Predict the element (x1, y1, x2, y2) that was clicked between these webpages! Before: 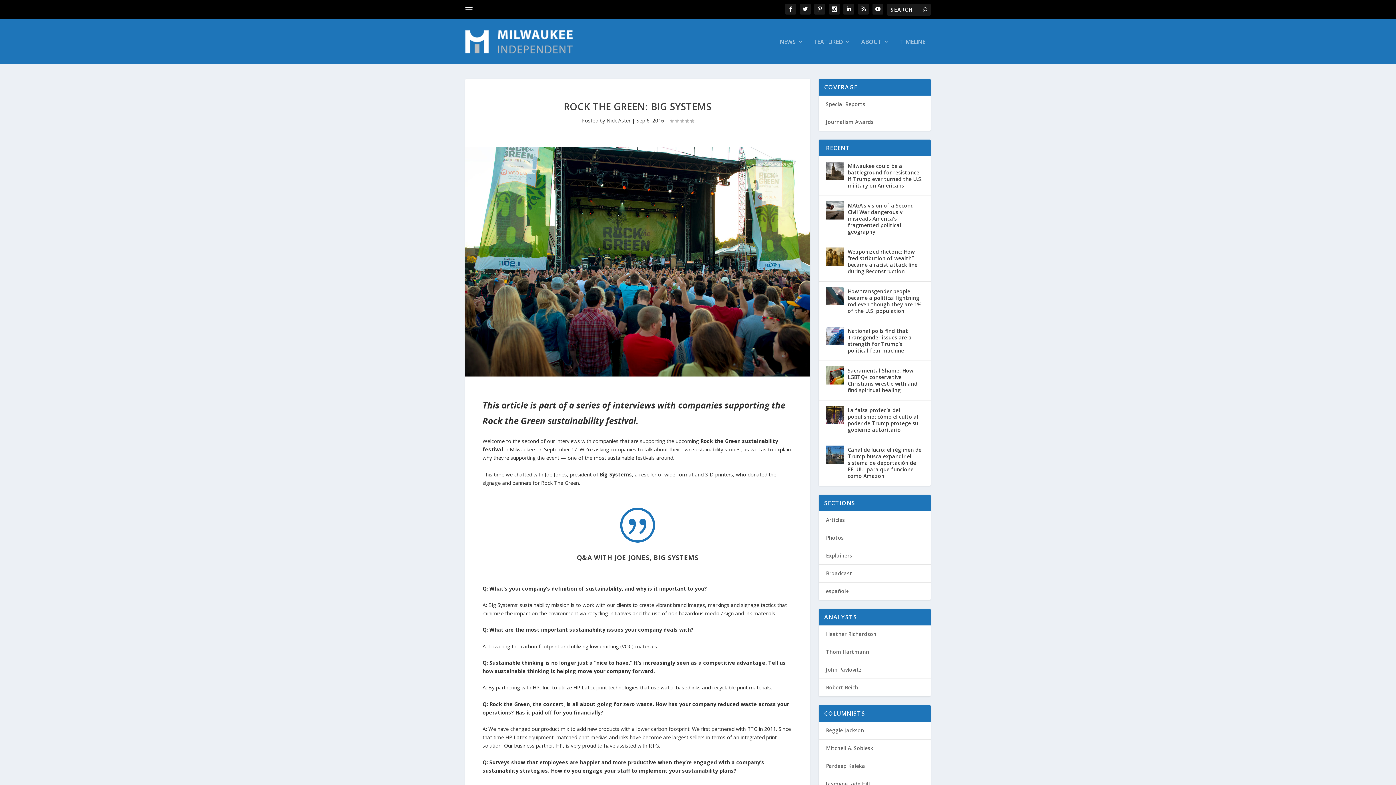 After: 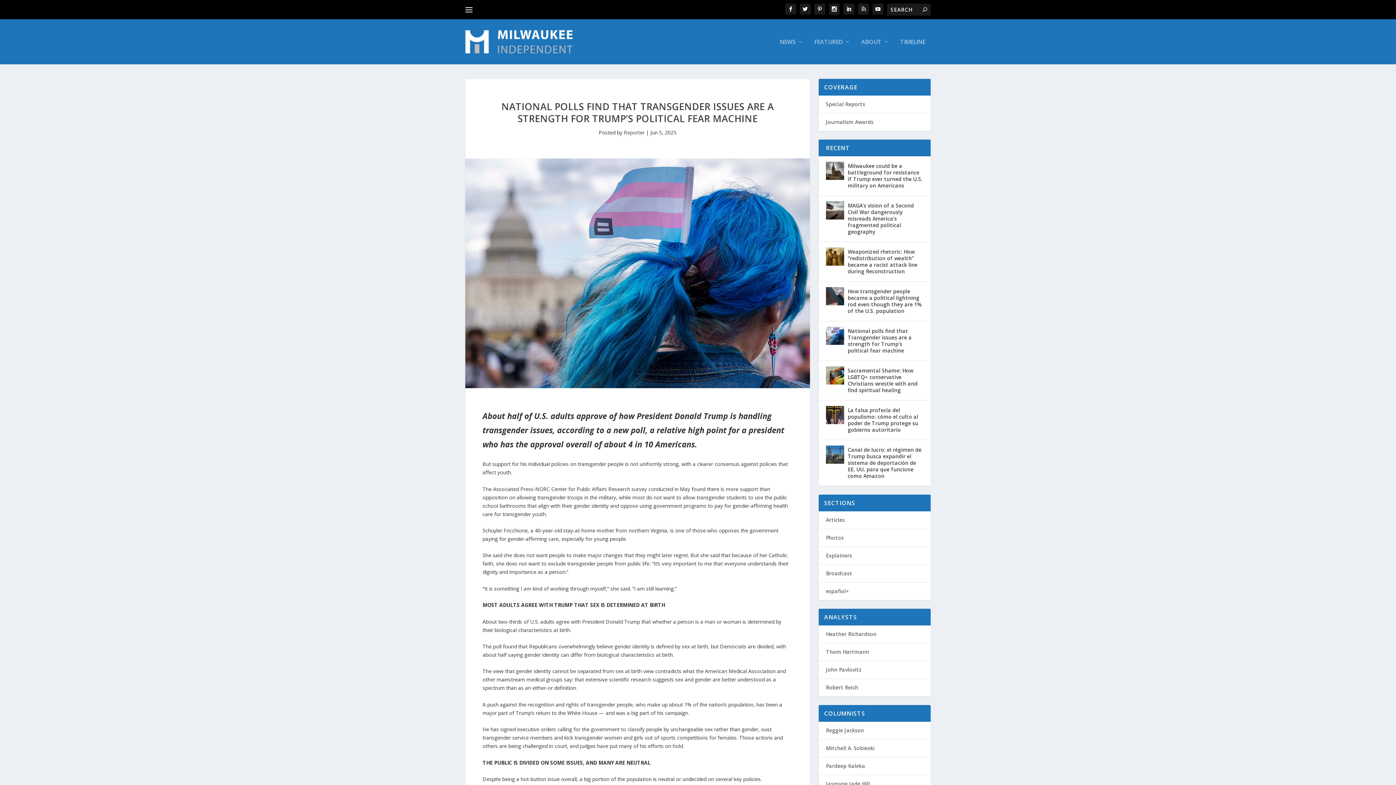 Action: bbox: (848, 326, 923, 355) label: National polls find that Transgender issues are a strength for Trump’s political fear machine